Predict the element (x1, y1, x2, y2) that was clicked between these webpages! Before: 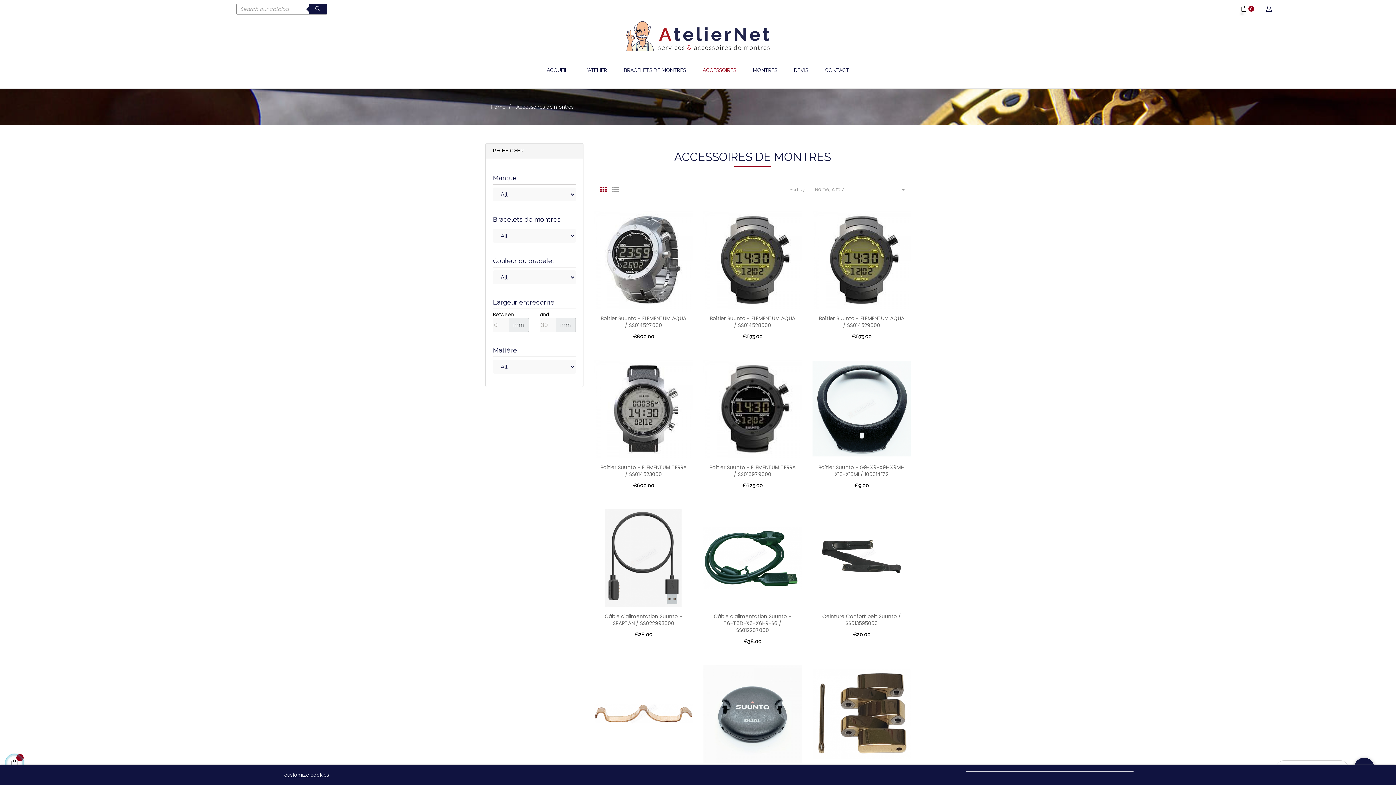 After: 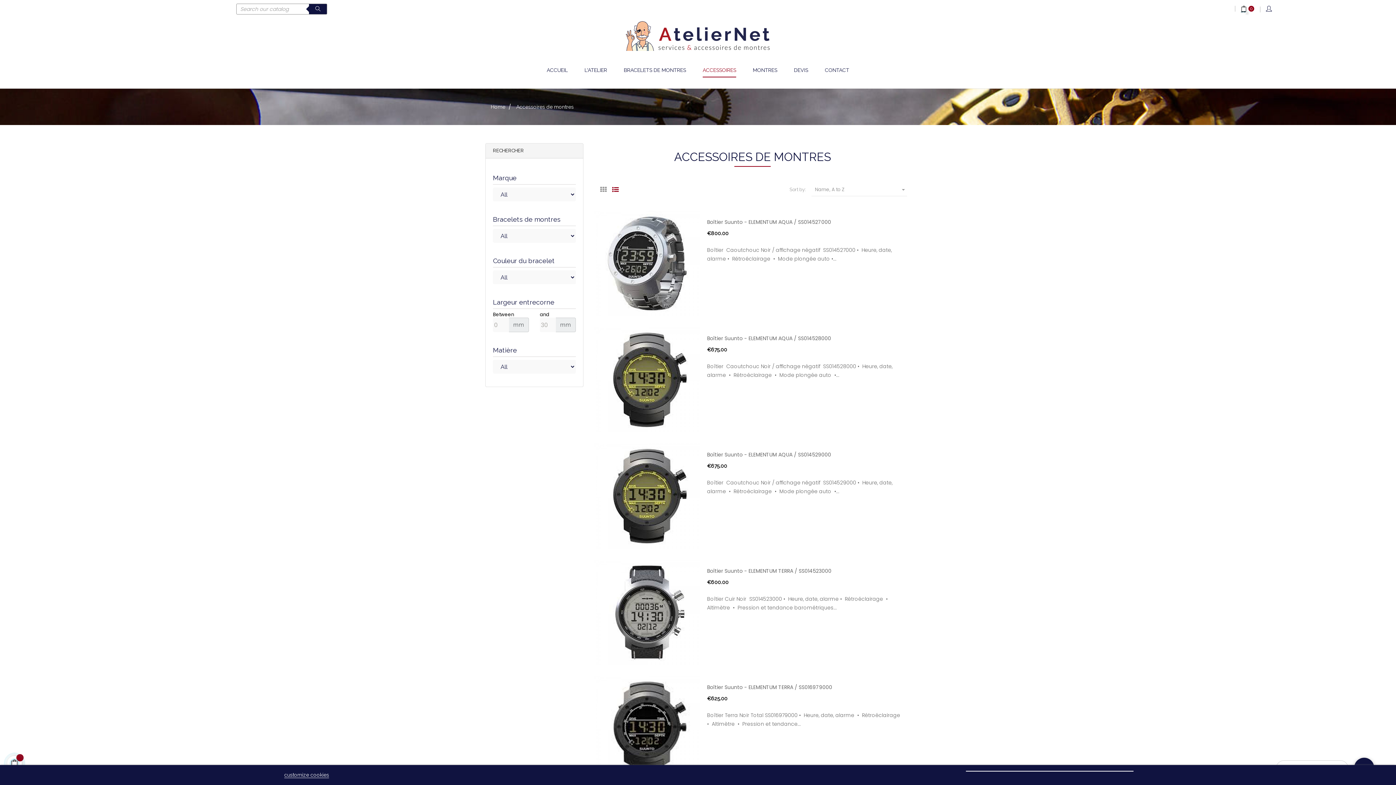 Action: bbox: (610, 183, 621, 194)